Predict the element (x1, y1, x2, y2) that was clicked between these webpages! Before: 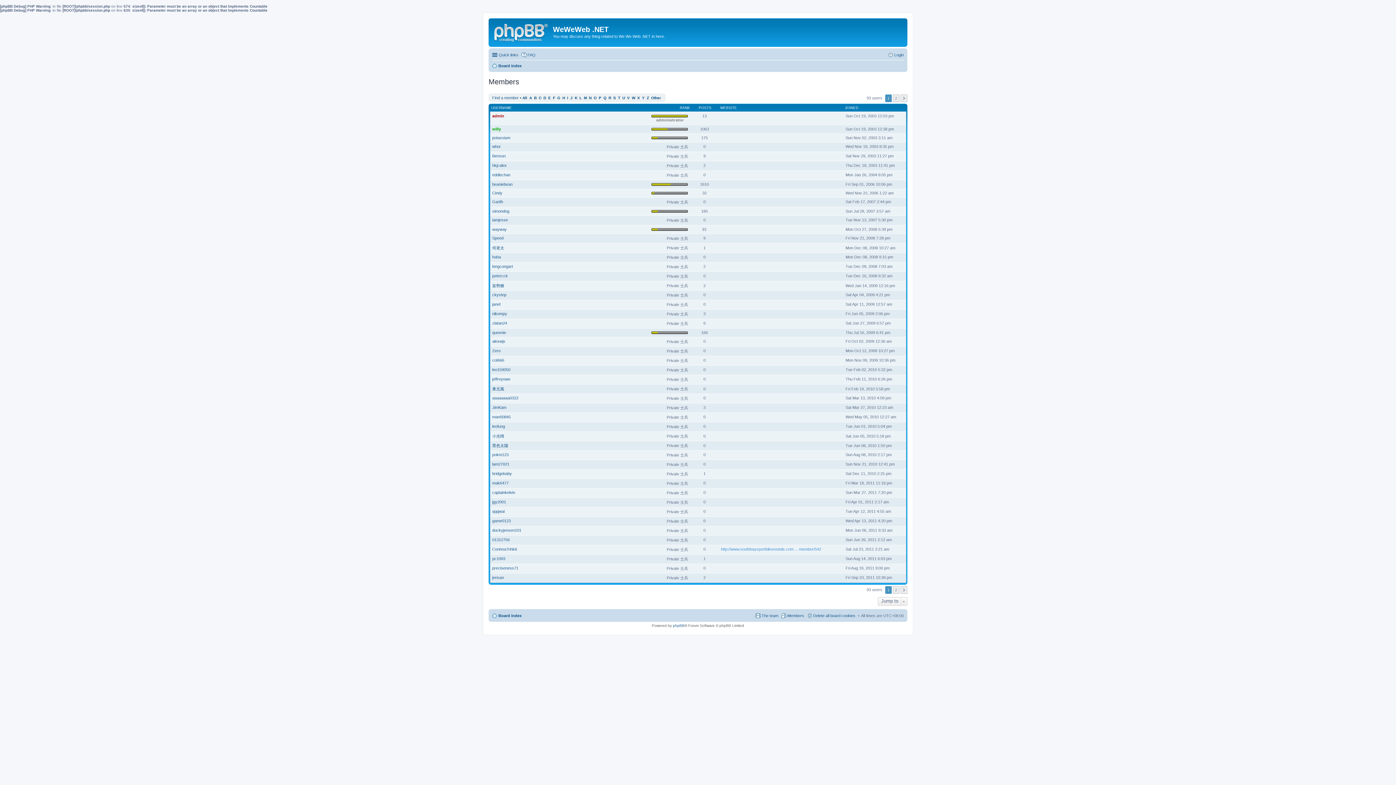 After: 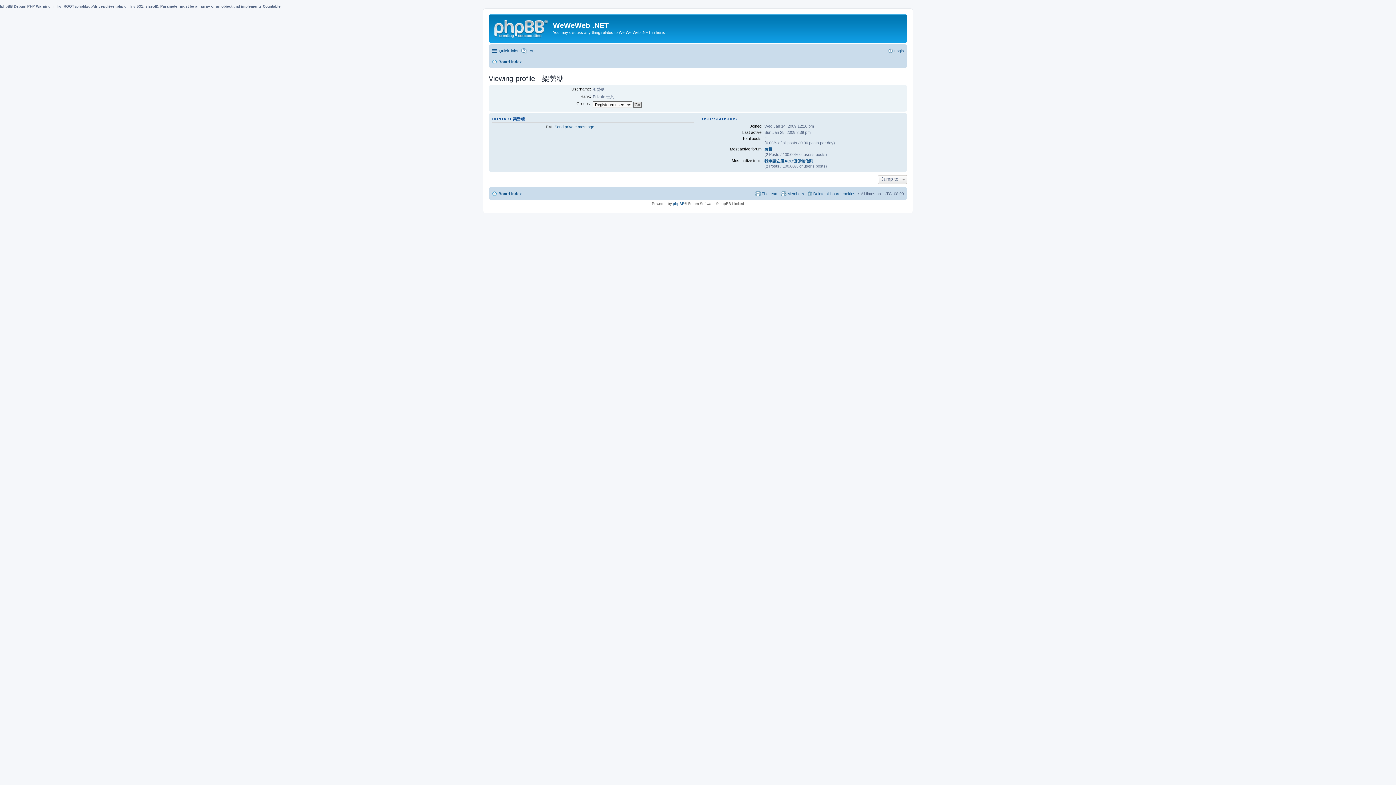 Action: label: 架勢糖 bbox: (492, 283, 504, 287)